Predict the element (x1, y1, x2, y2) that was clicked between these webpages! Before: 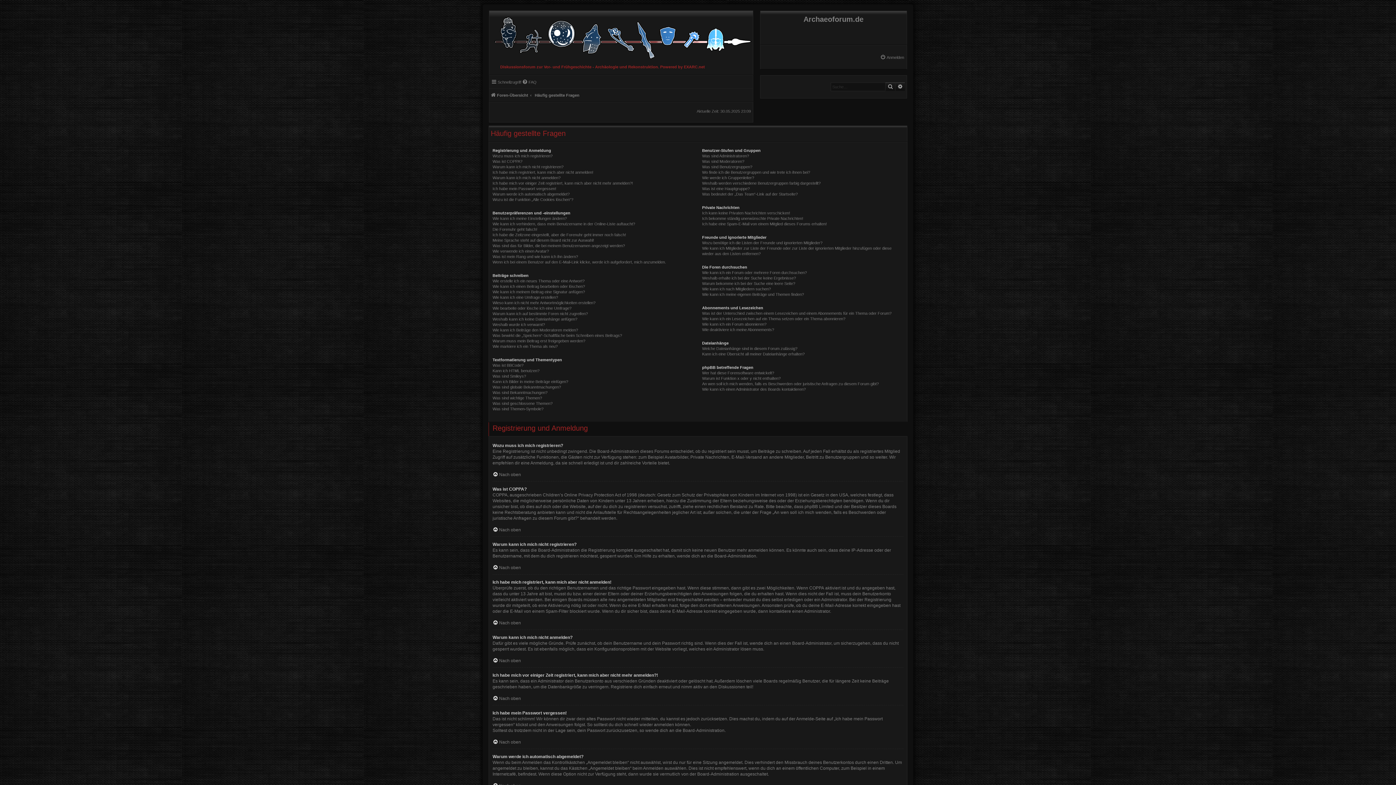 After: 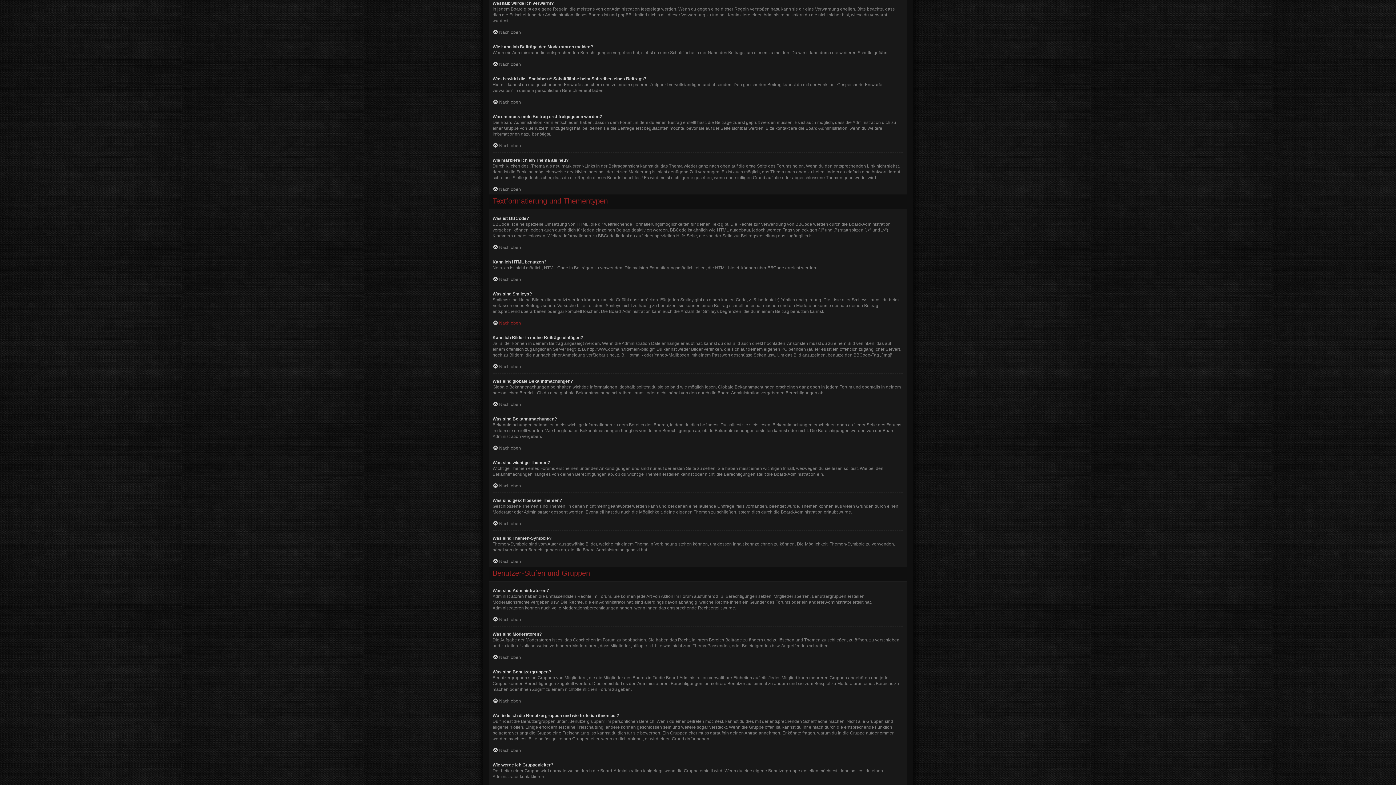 Action: label: Weshalb wurde ich verwarnt? bbox: (492, 322, 545, 327)